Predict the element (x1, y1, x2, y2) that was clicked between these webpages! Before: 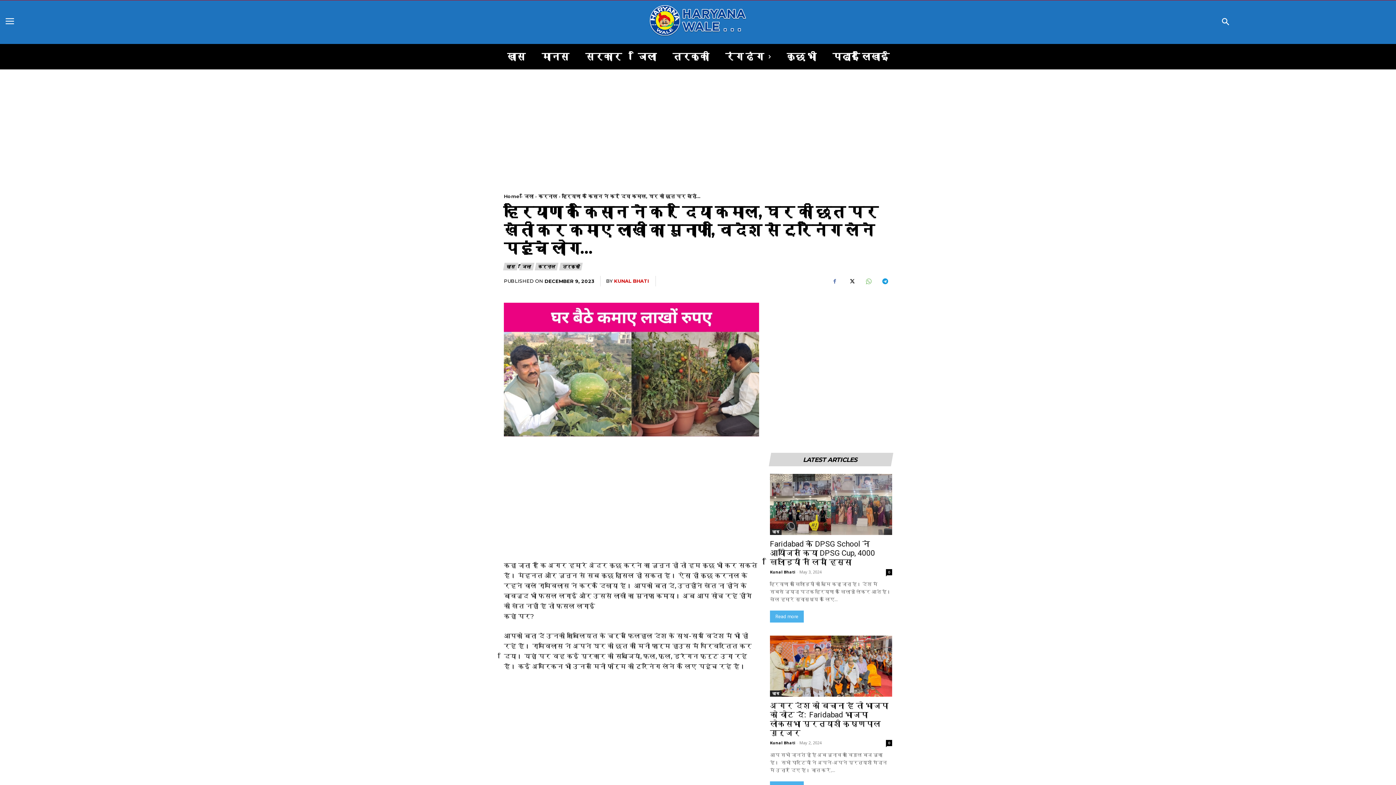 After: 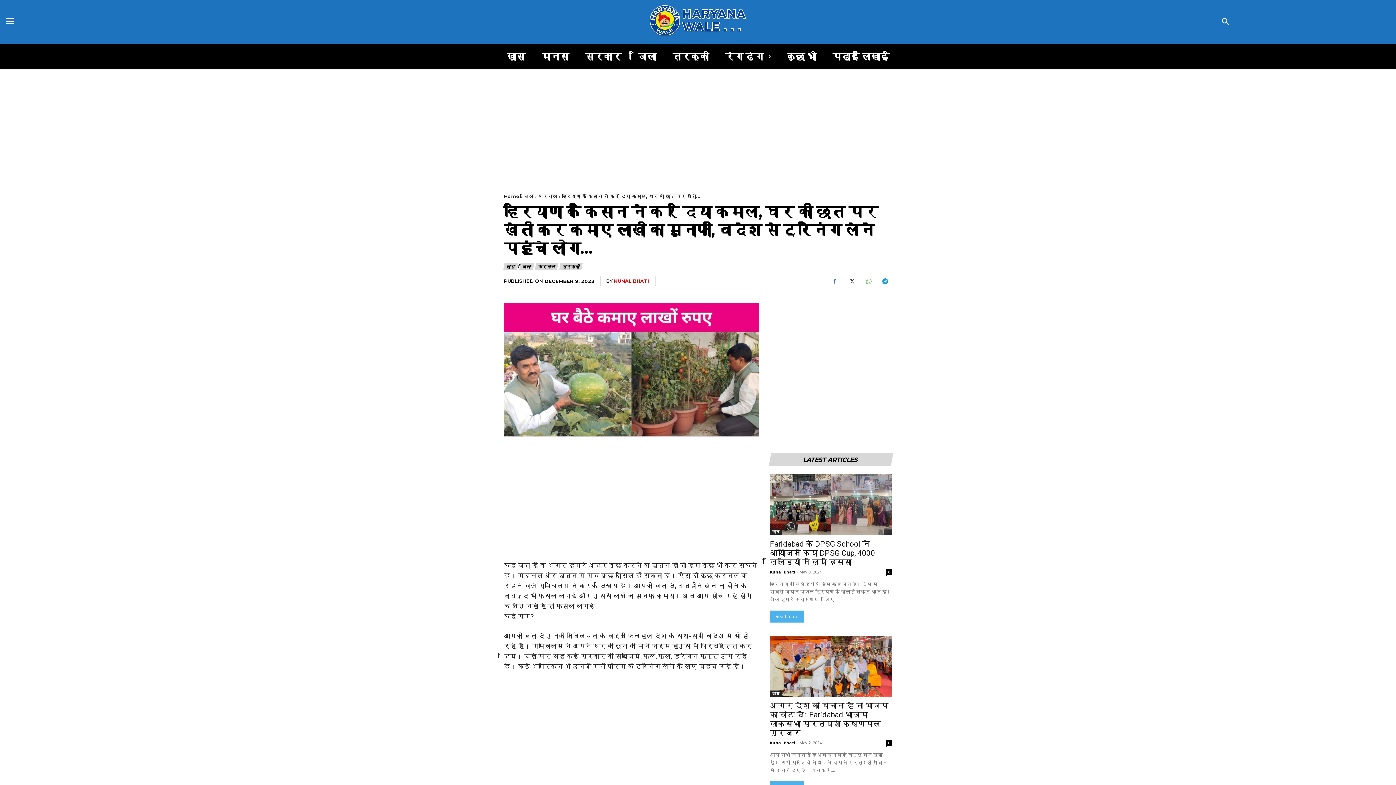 Action: bbox: (844, 274, 858, 288)